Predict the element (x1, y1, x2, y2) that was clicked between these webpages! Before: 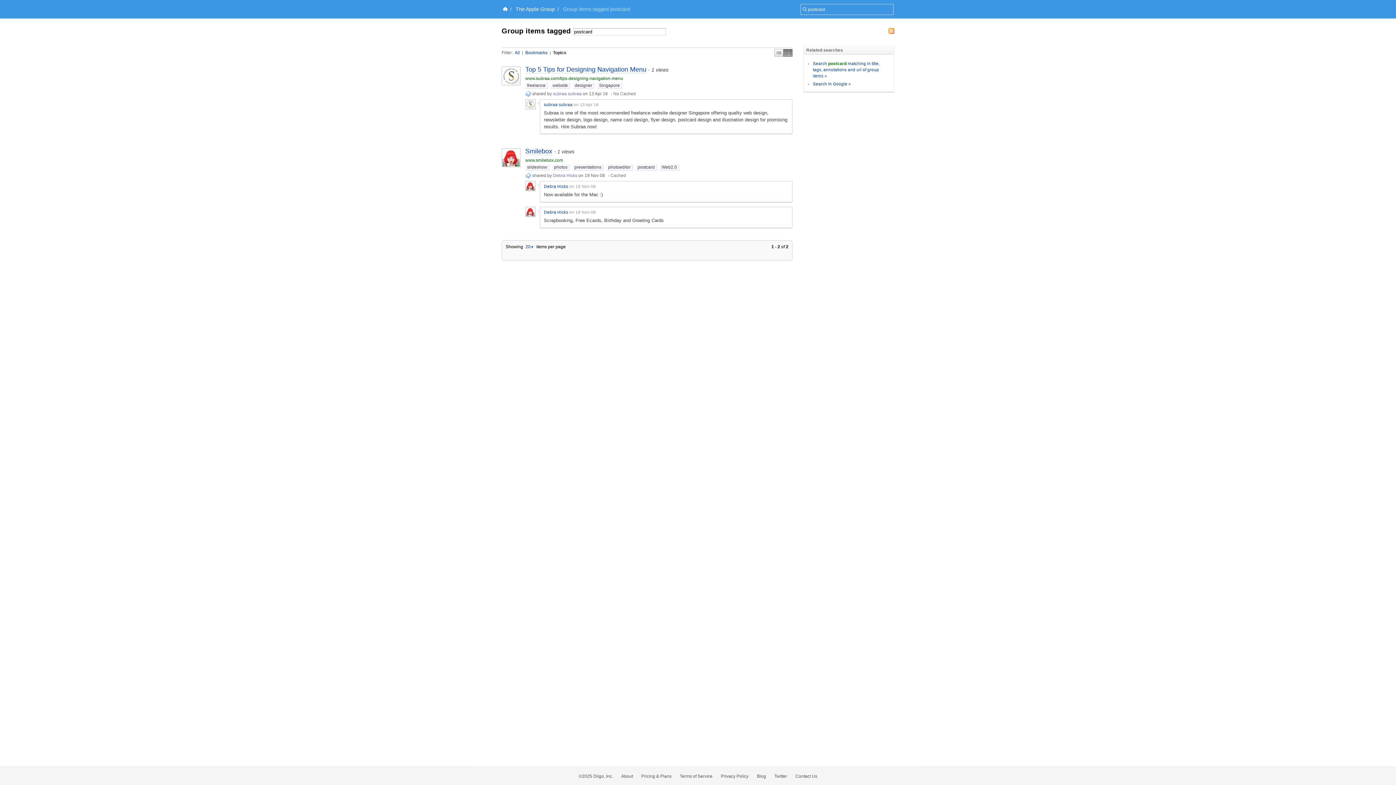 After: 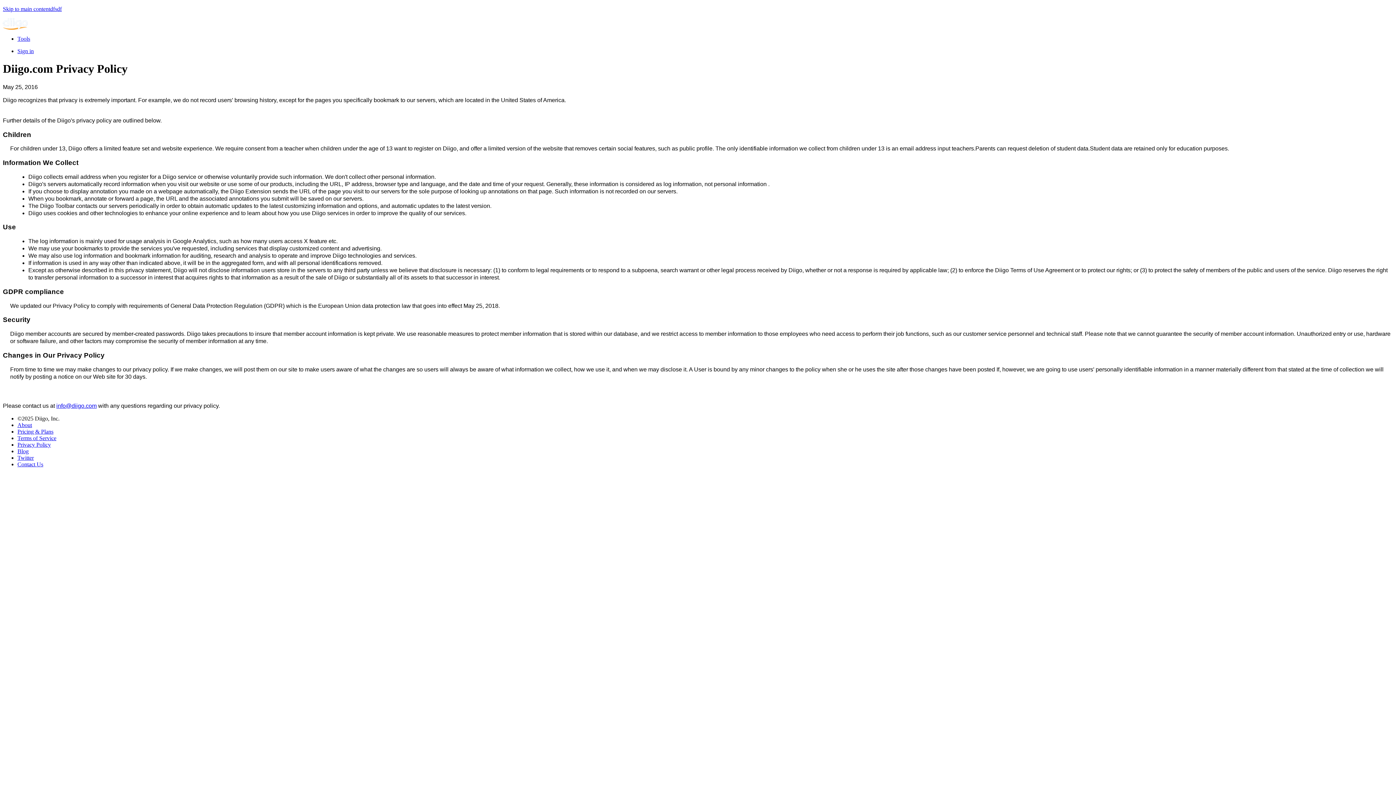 Action: bbox: (721, 774, 748, 779) label: Privacy Policy